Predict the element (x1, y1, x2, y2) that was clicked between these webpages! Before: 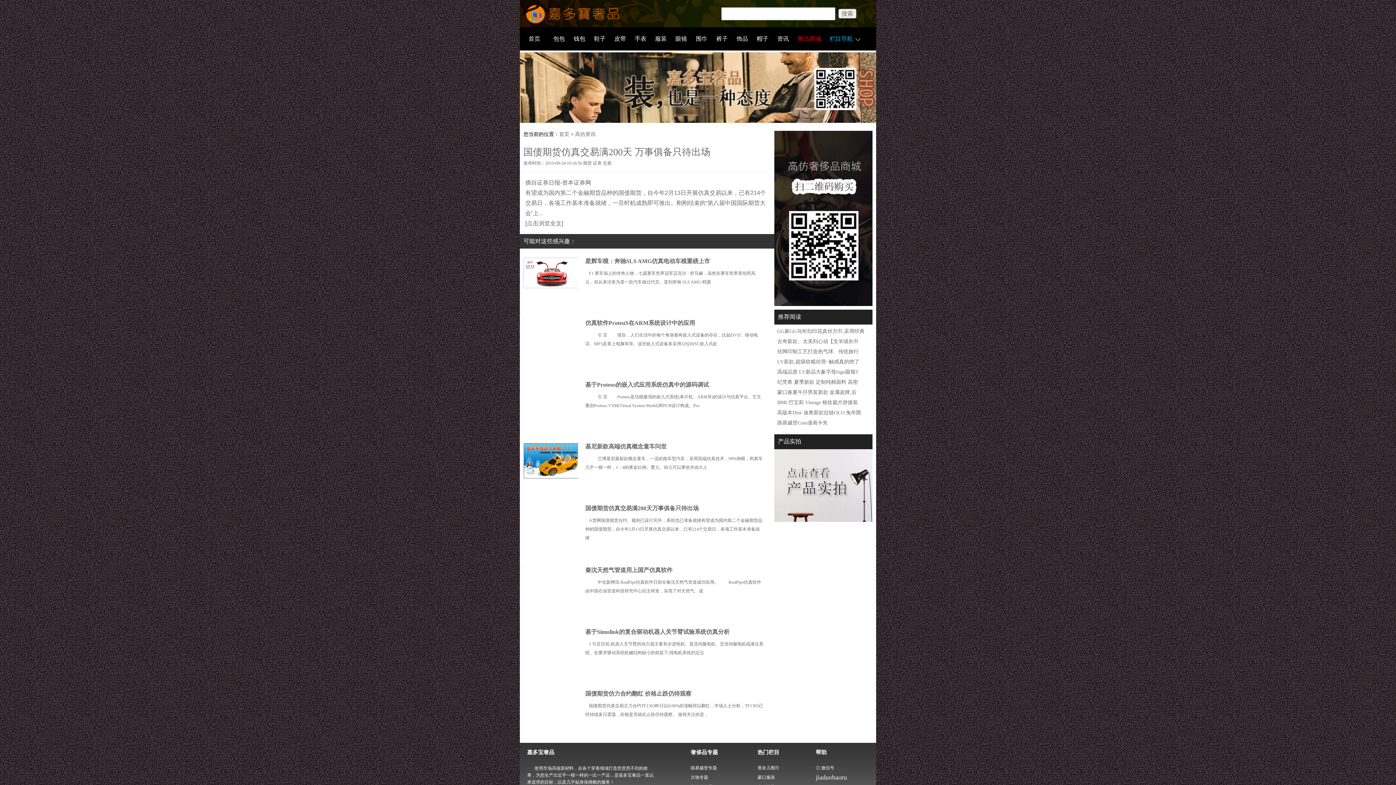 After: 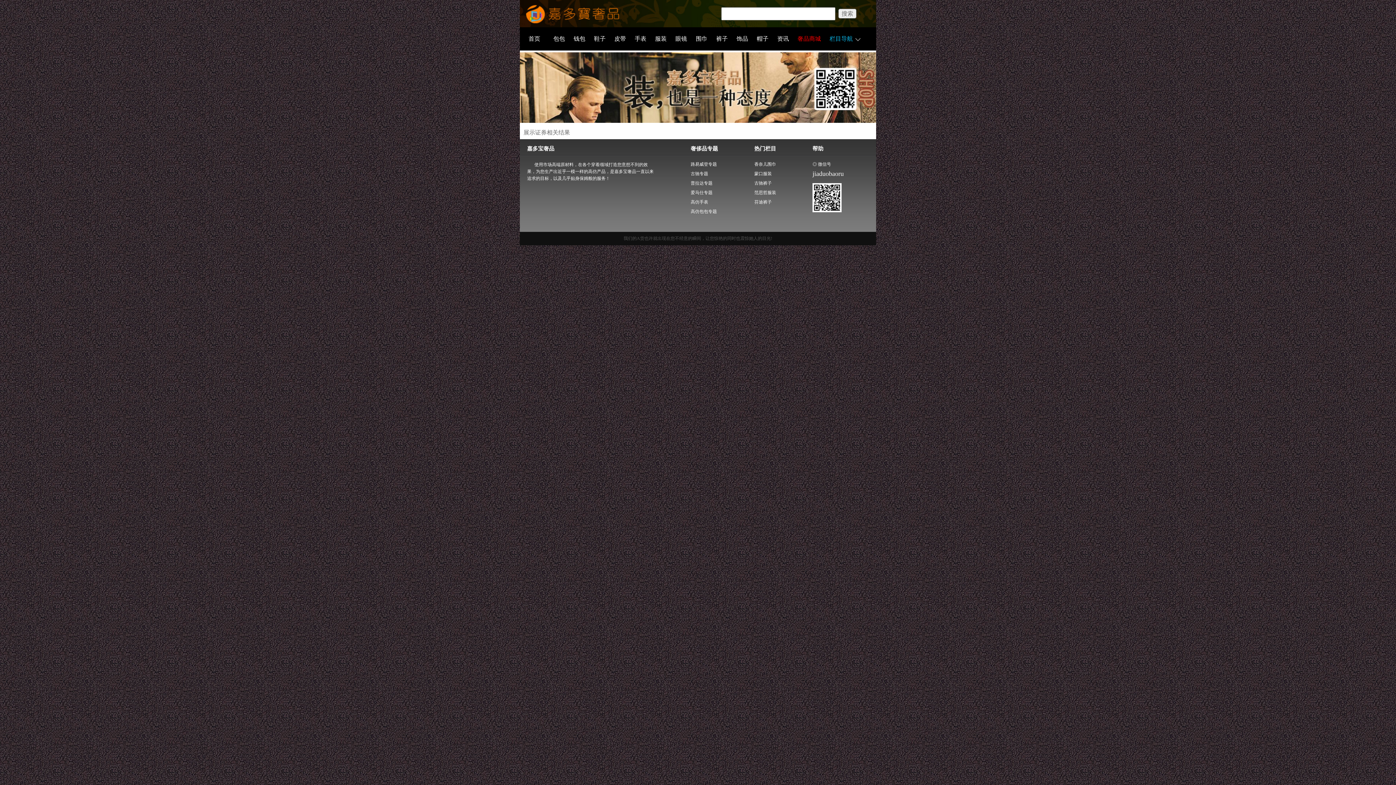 Action: bbox: (593, 160, 601, 165) label: 证券